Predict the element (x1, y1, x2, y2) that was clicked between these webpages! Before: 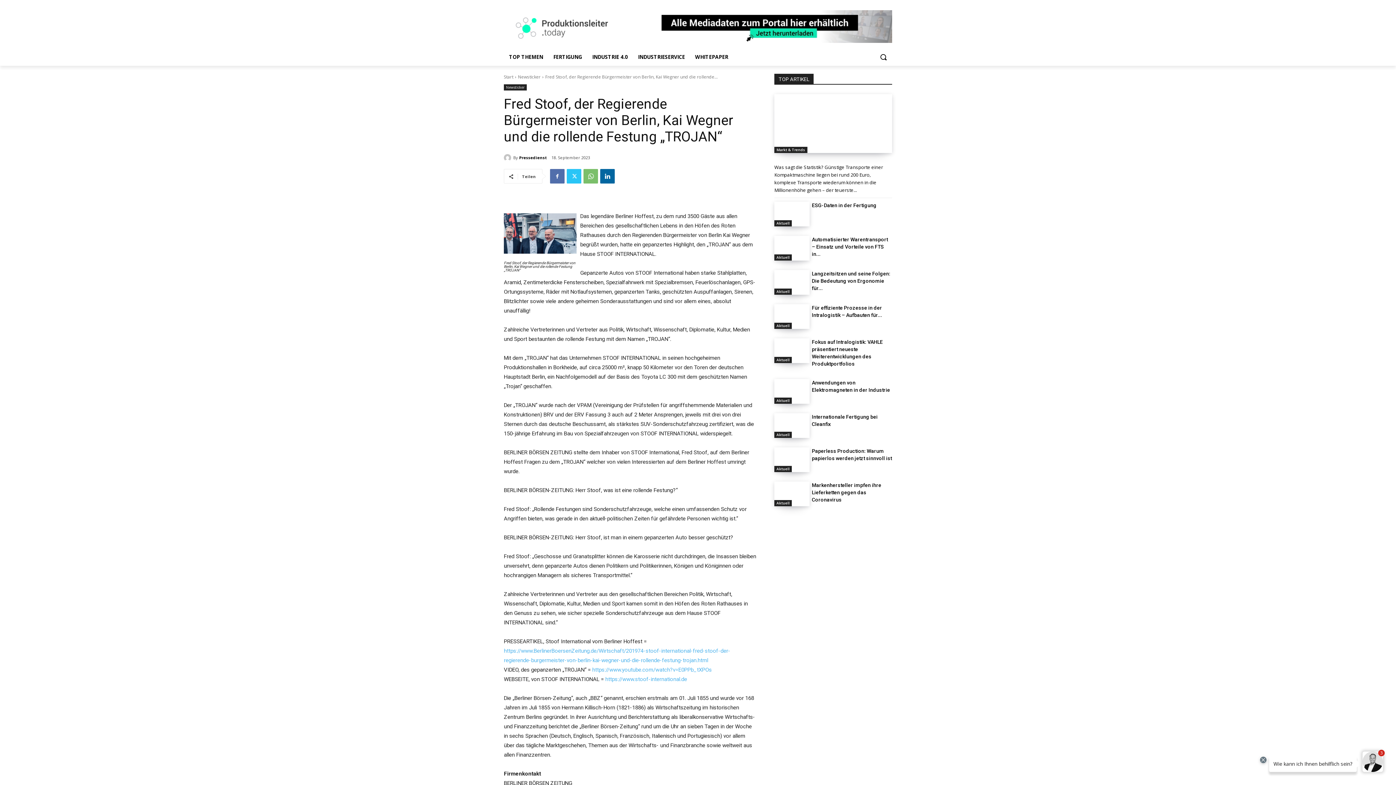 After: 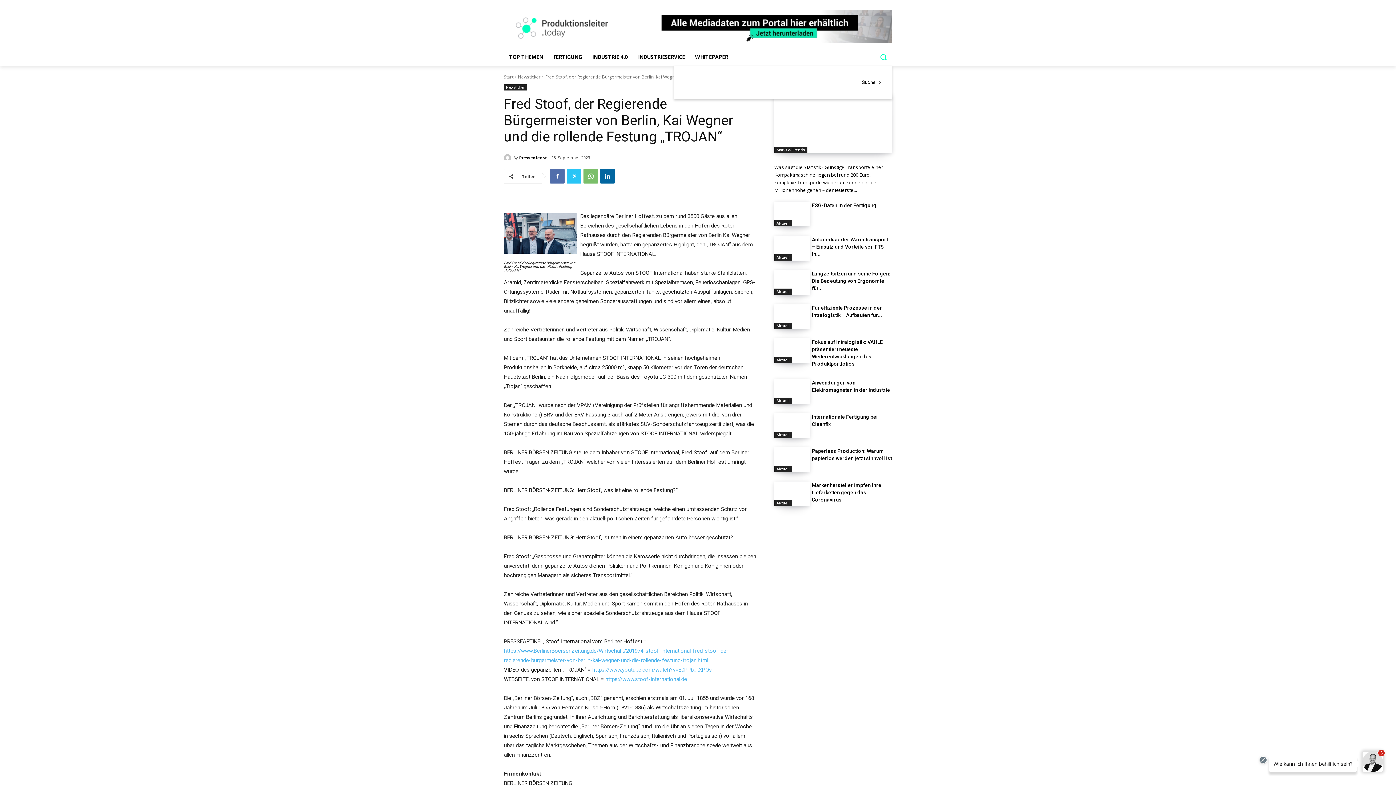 Action: label: Search bbox: (874, 48, 892, 65)